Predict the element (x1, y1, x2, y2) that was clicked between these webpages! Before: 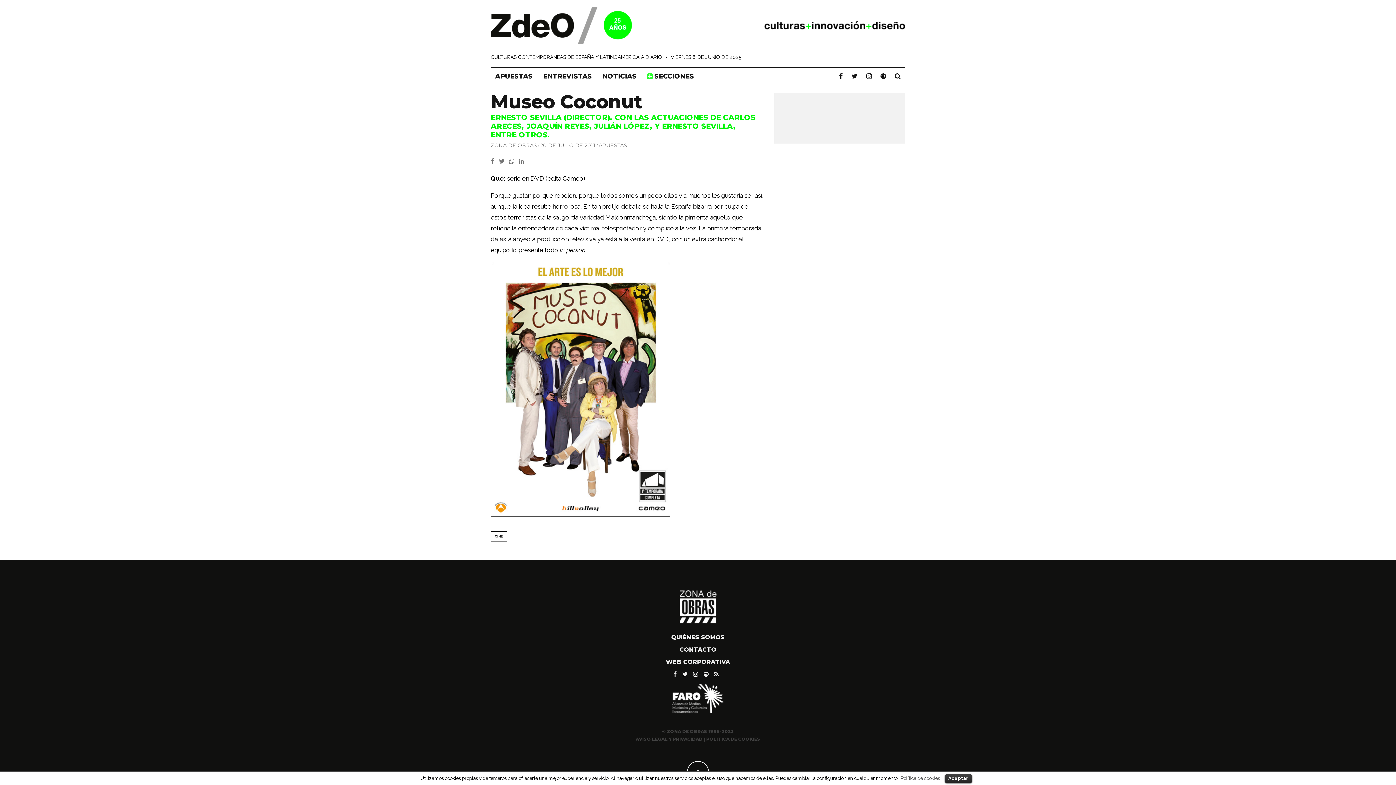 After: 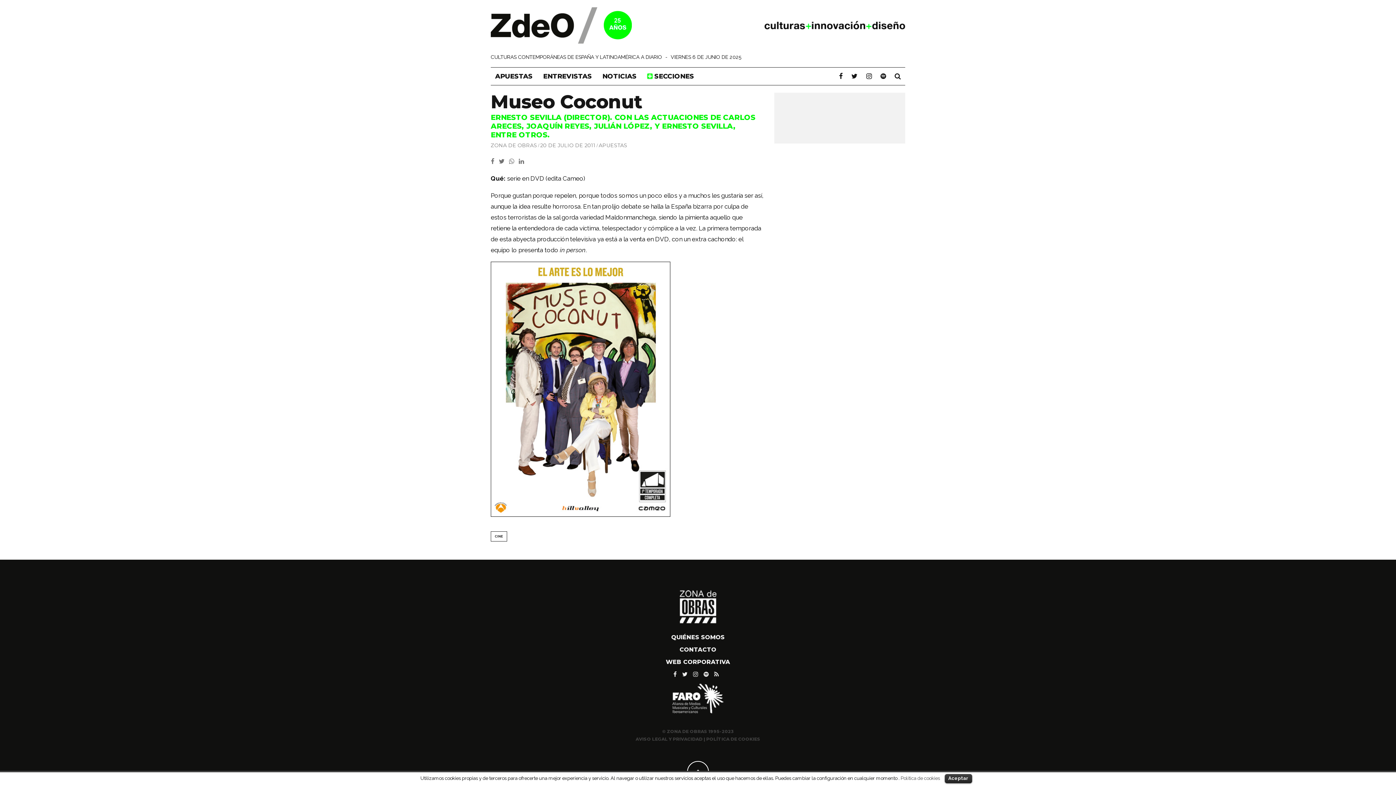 Action: bbox: (672, 708, 724, 715)